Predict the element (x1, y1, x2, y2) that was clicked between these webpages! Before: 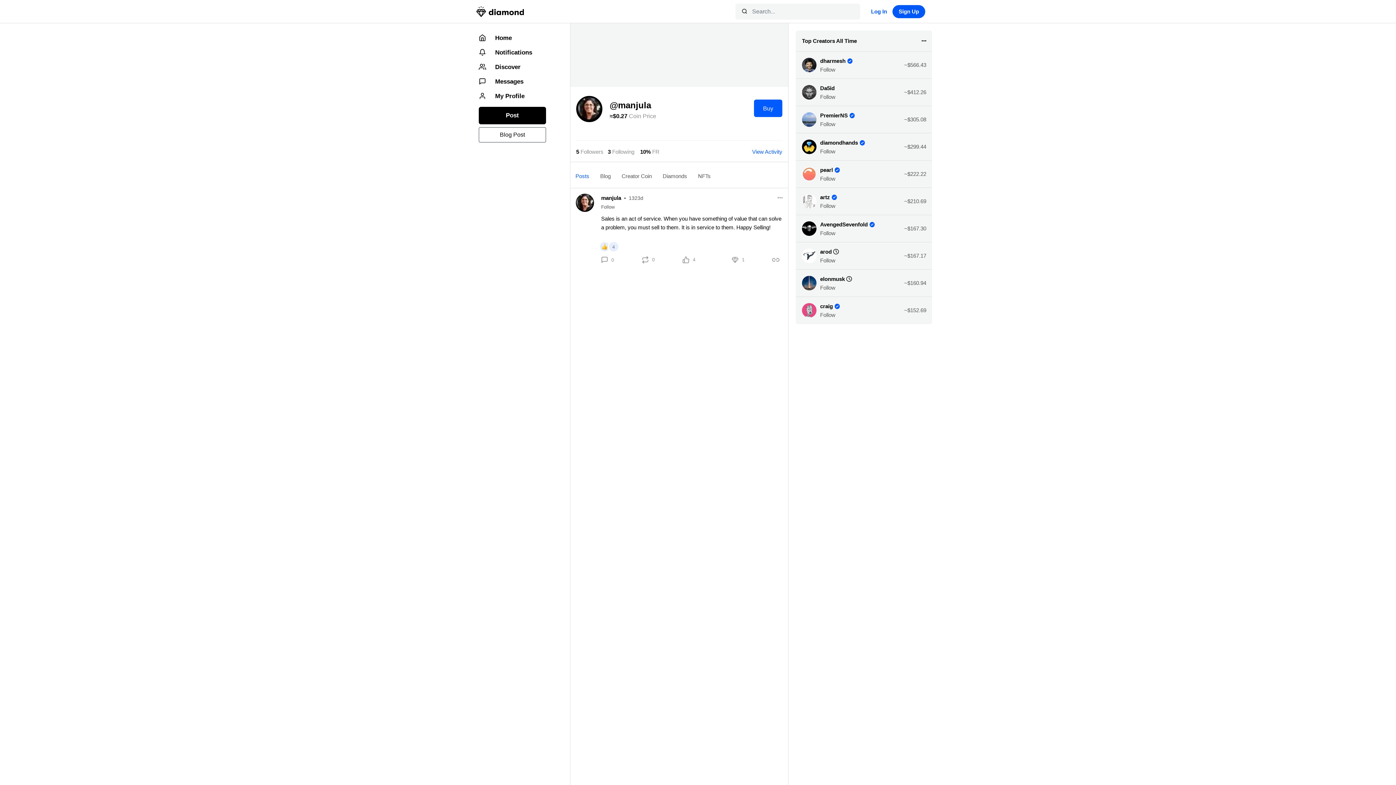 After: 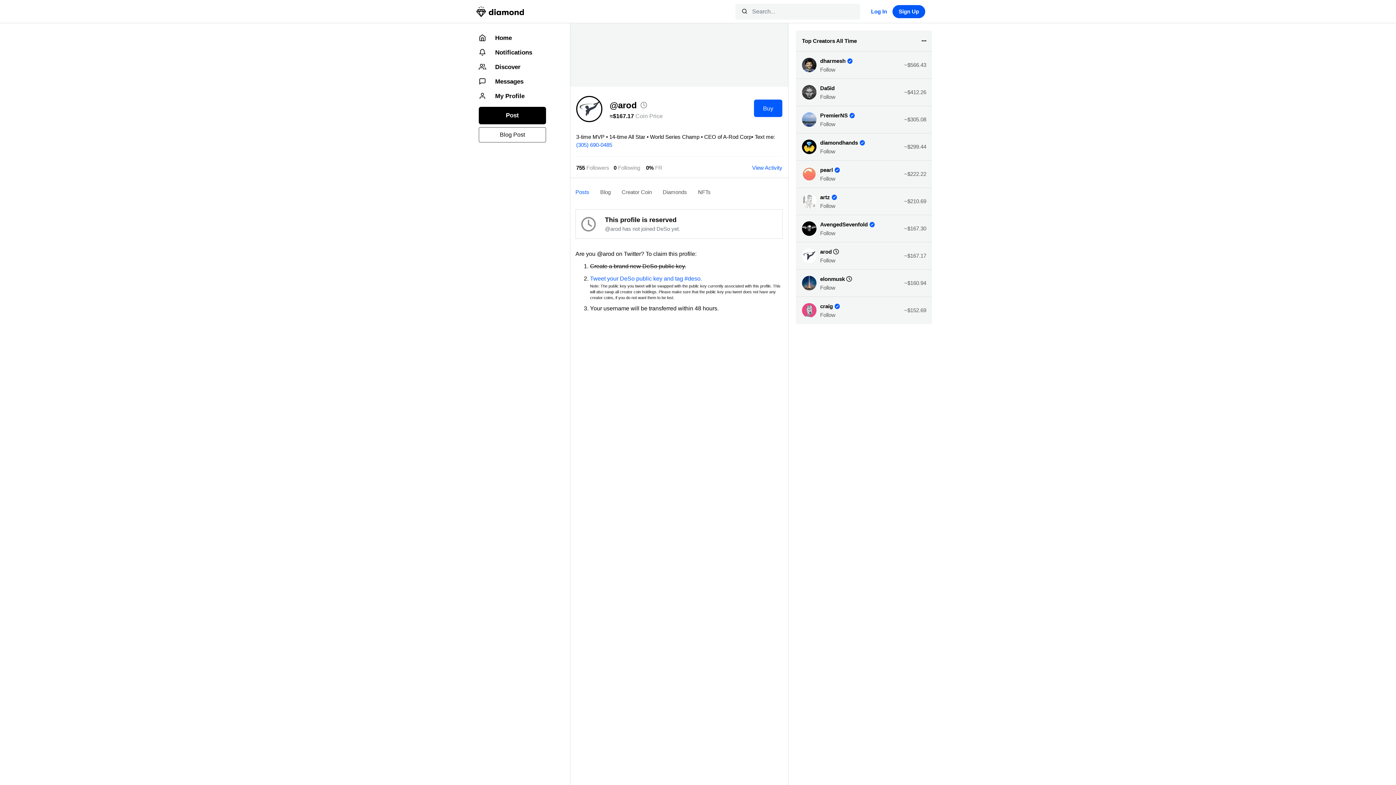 Action: bbox: (796, 242, 932, 269) label: arod
Follow
~$167.17